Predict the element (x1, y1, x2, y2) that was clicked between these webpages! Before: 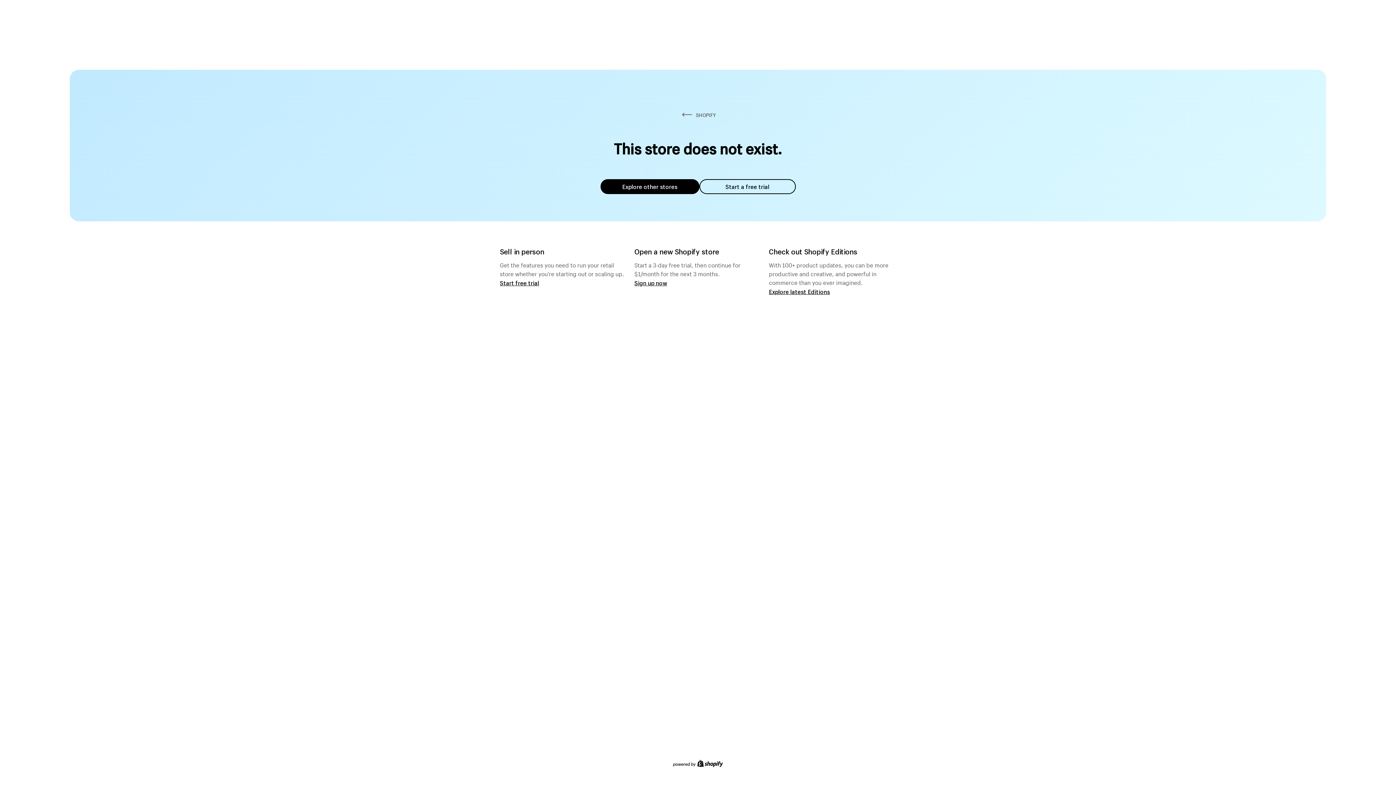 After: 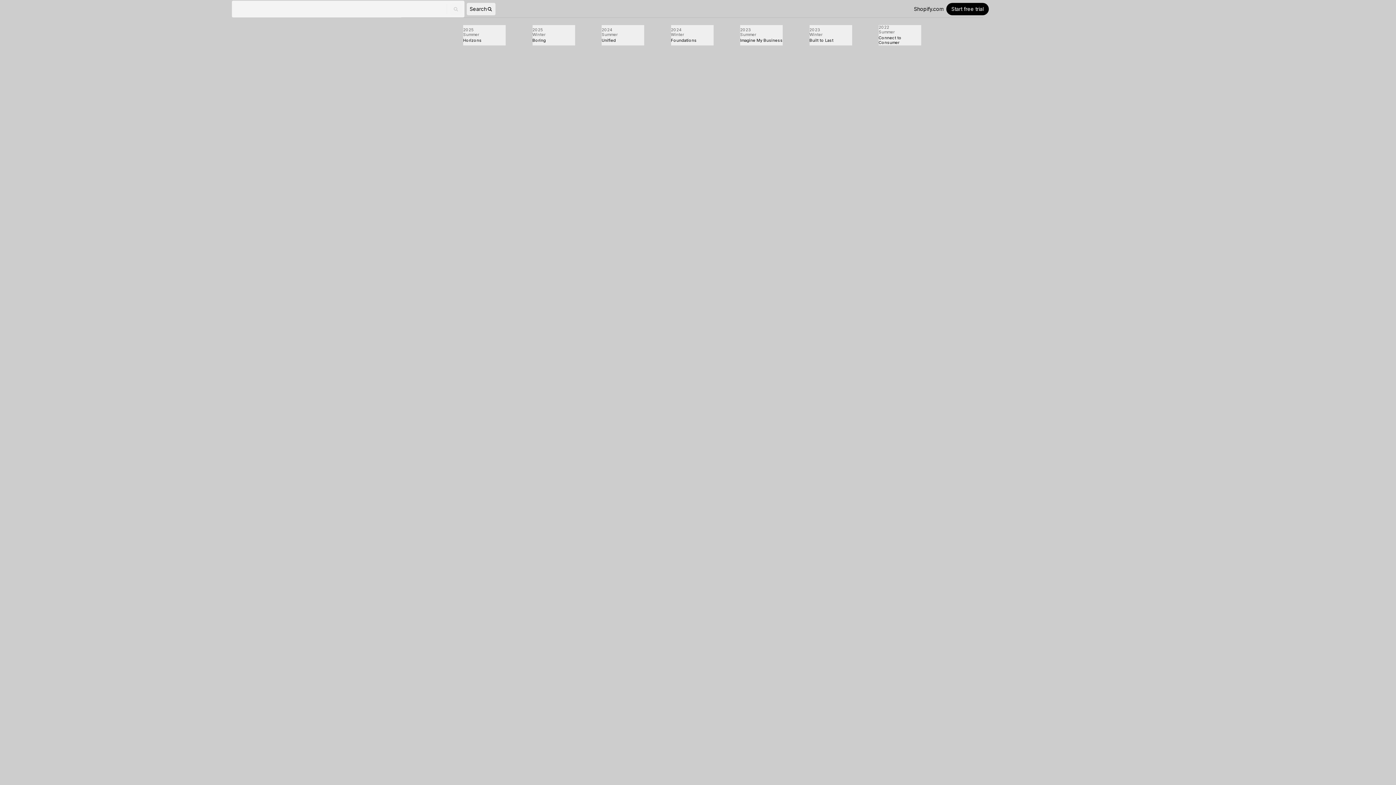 Action: bbox: (769, 287, 830, 295) label: Explore latest Editions